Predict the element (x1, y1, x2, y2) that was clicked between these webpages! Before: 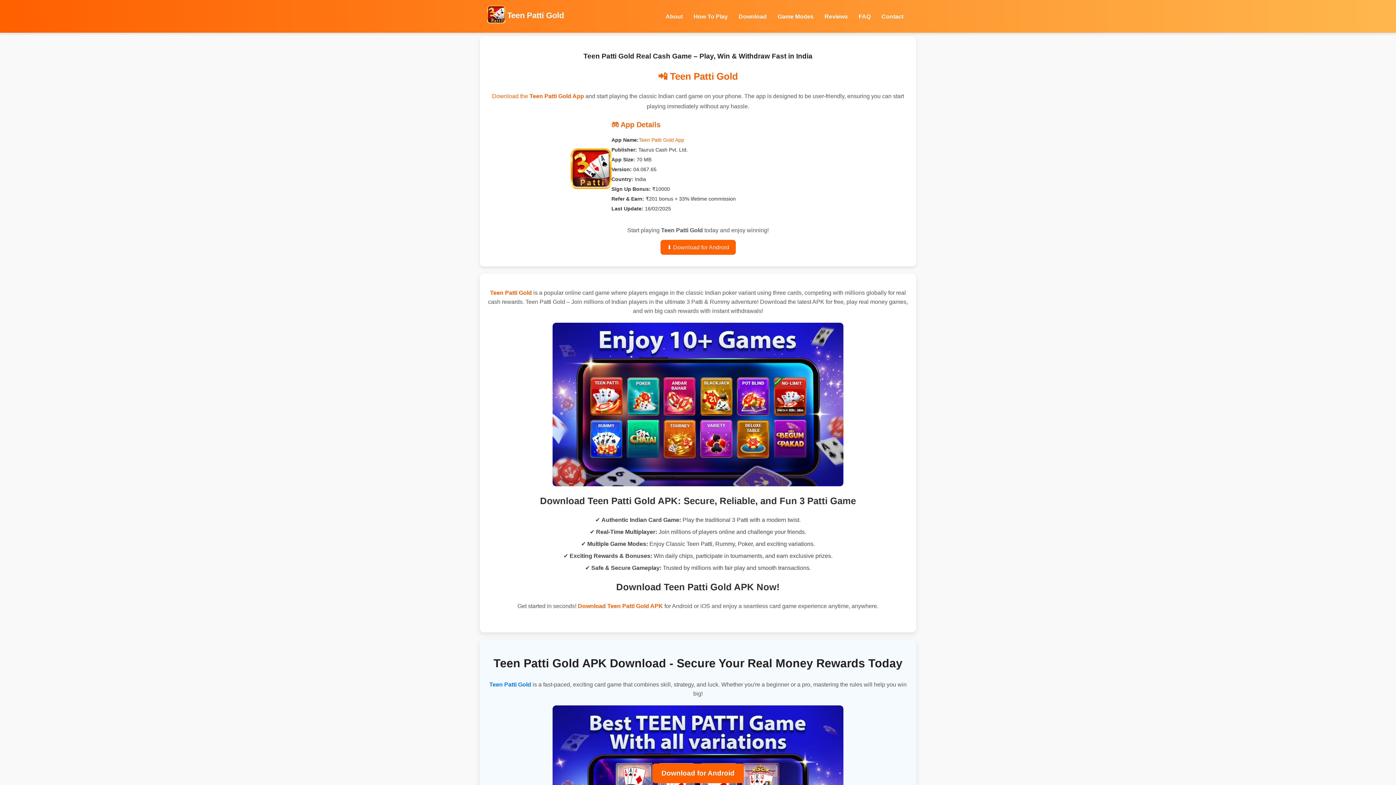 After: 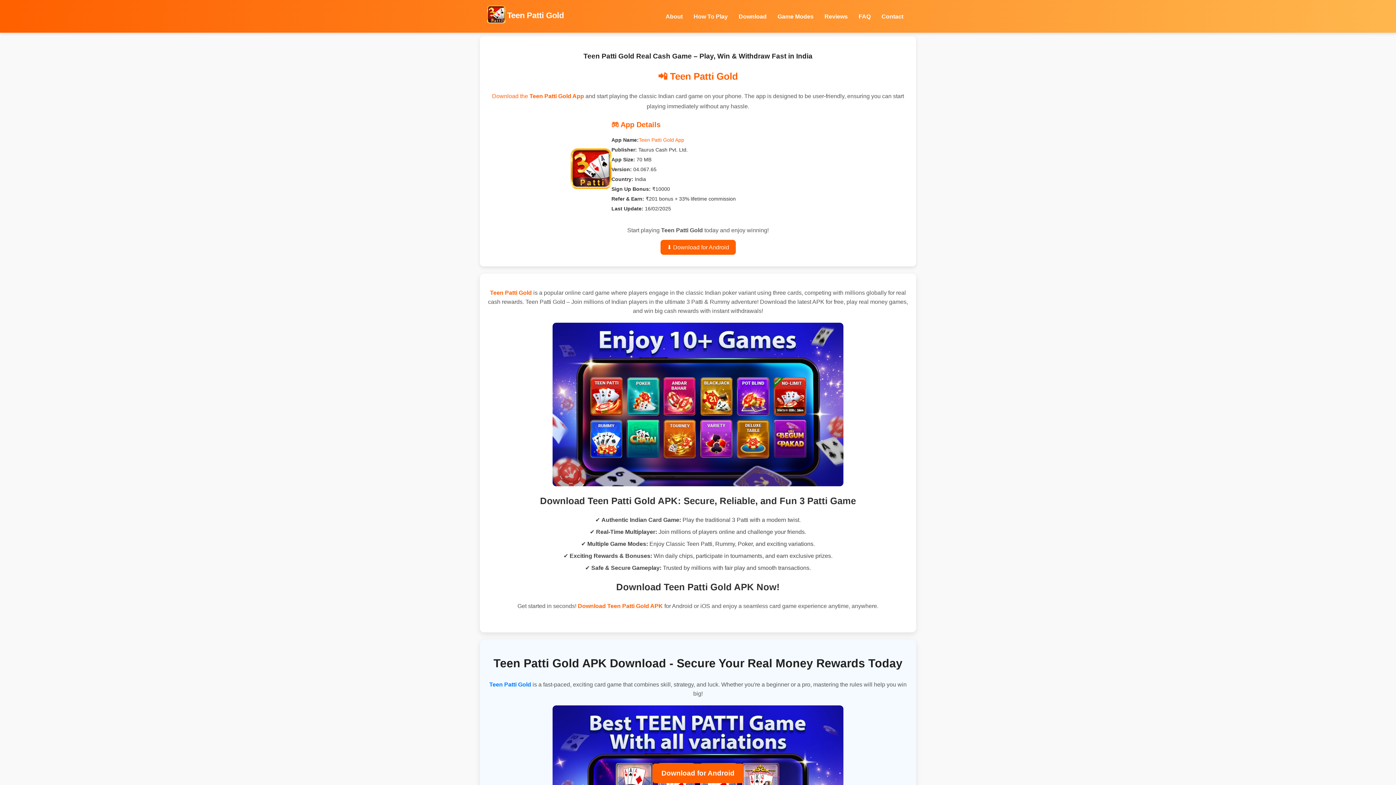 Action: bbox: (487, 322, 909, 486)